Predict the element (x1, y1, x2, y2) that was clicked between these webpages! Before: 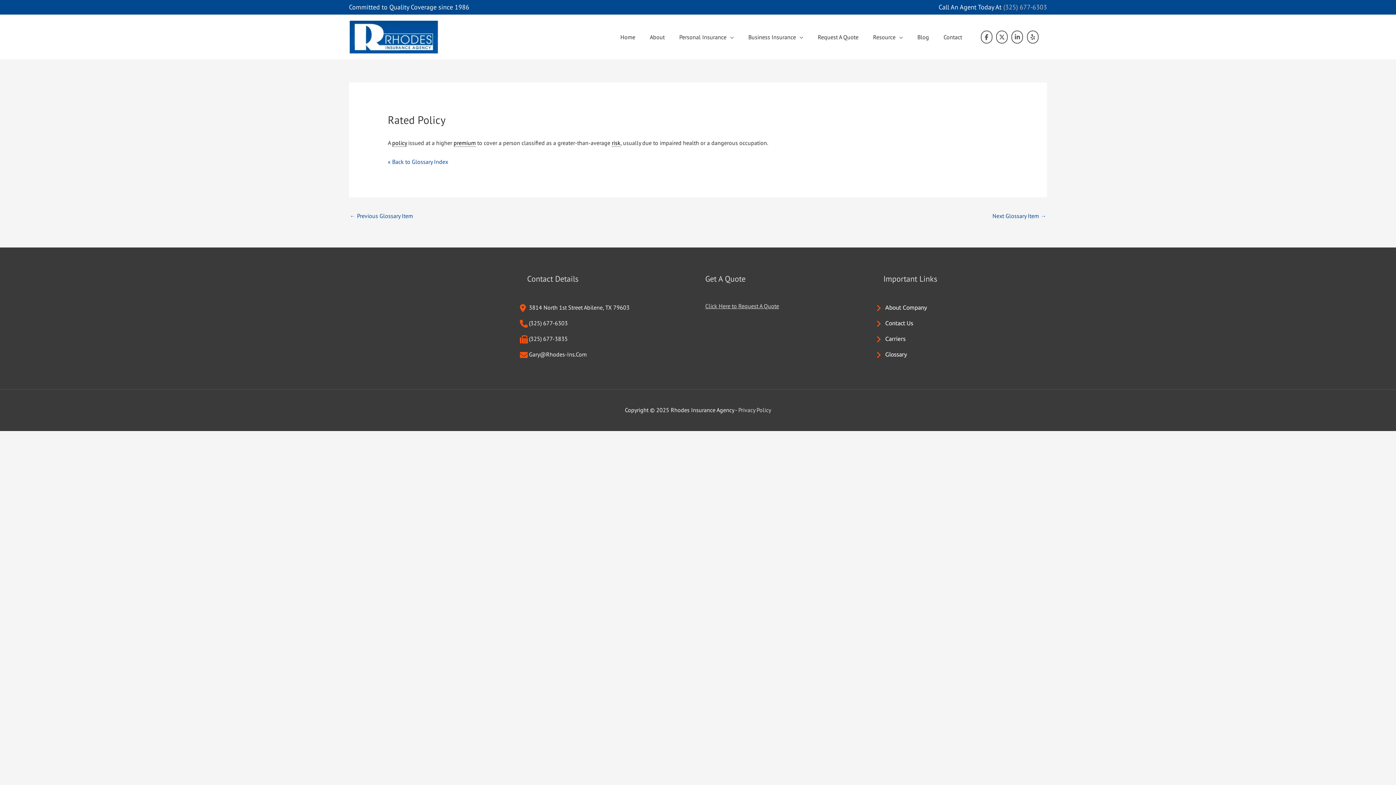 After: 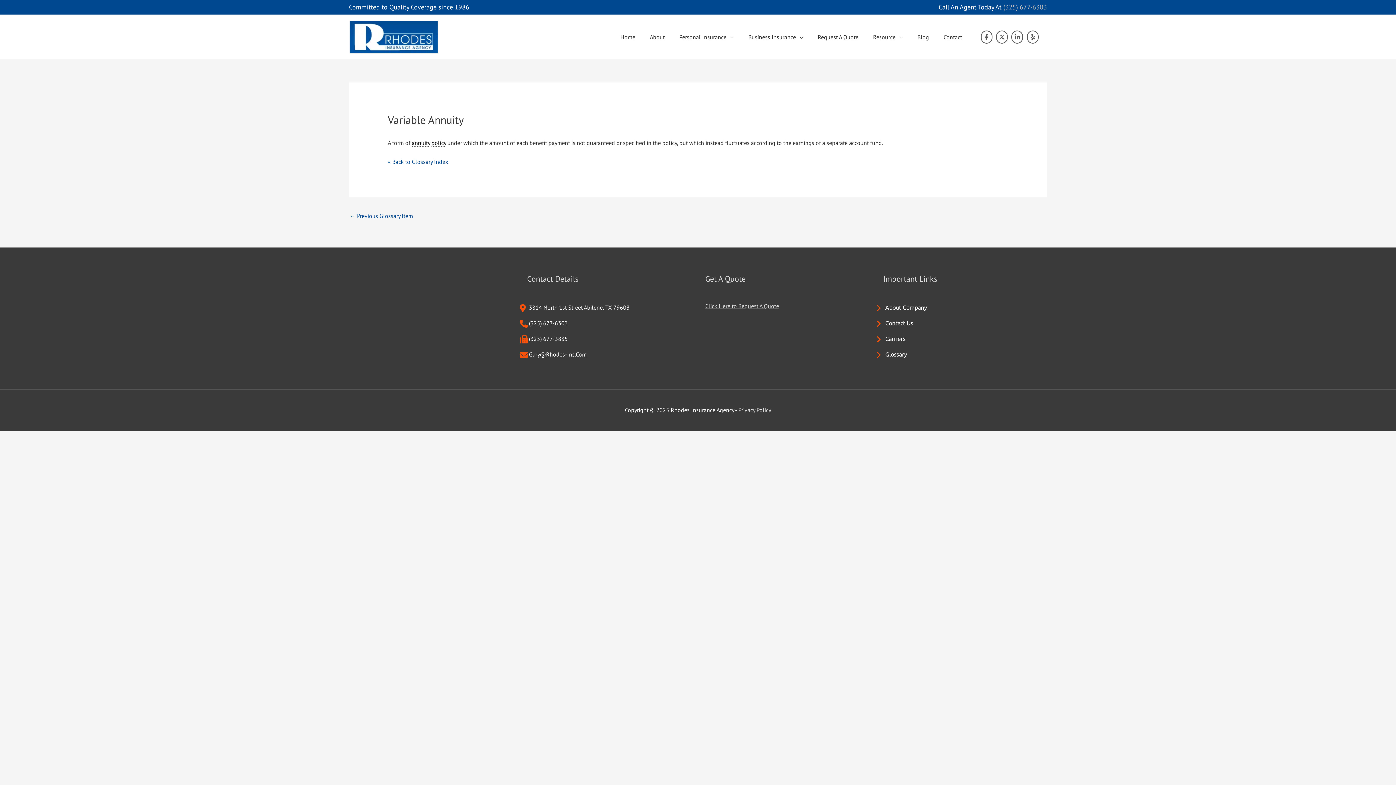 Action: bbox: (992, 209, 1046, 223) label: Next Glossary Item →